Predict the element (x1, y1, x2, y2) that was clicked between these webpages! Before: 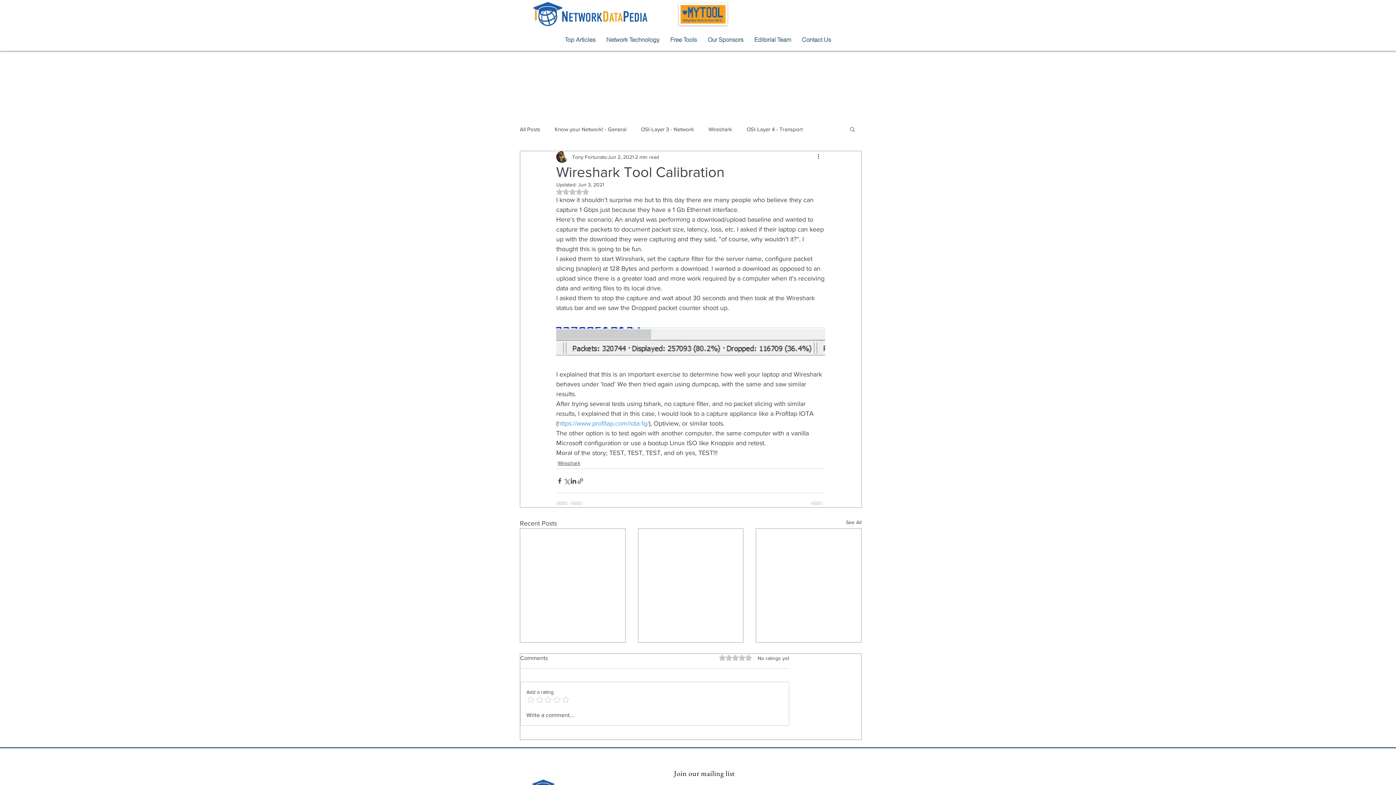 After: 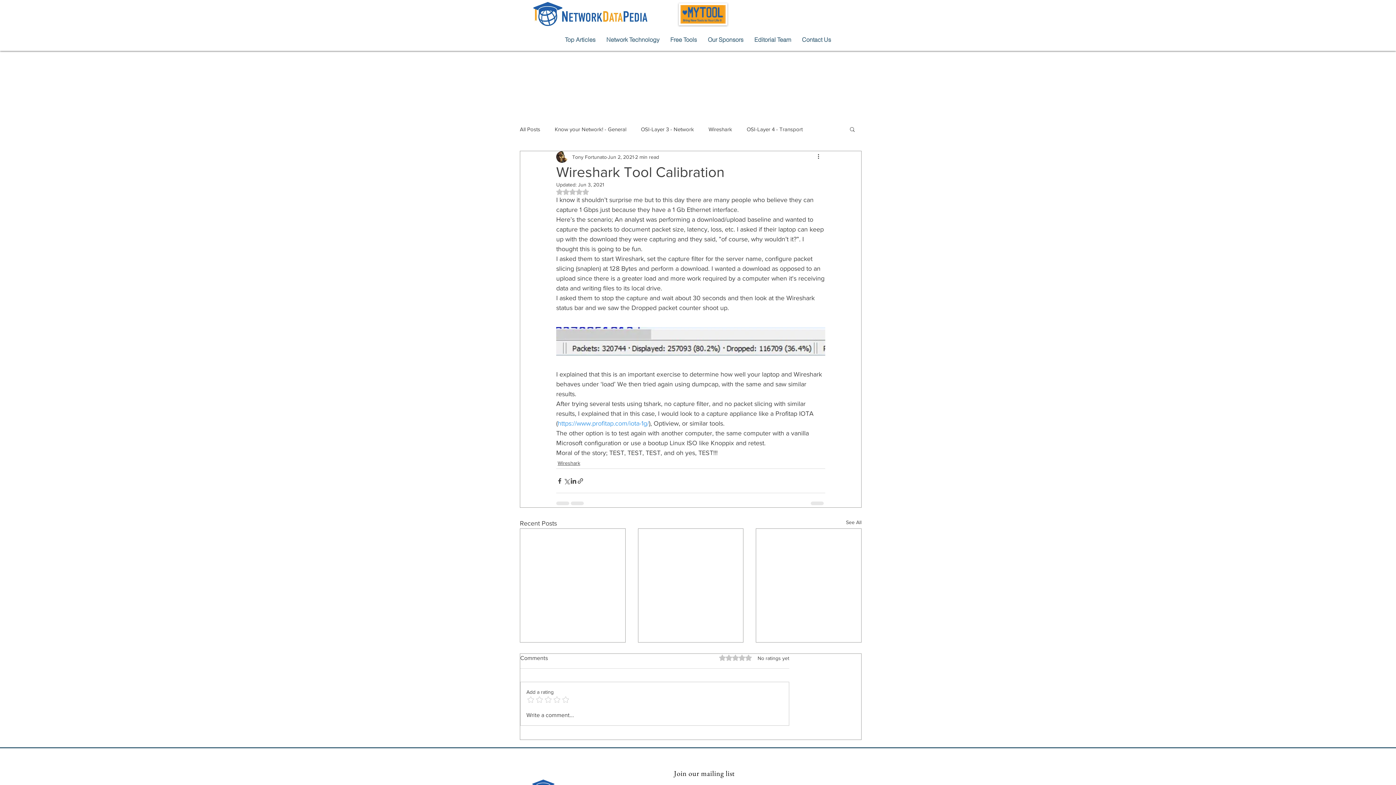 Action: label: Rated NaN out of 5 stars. bbox: (556, 188, 589, 195)